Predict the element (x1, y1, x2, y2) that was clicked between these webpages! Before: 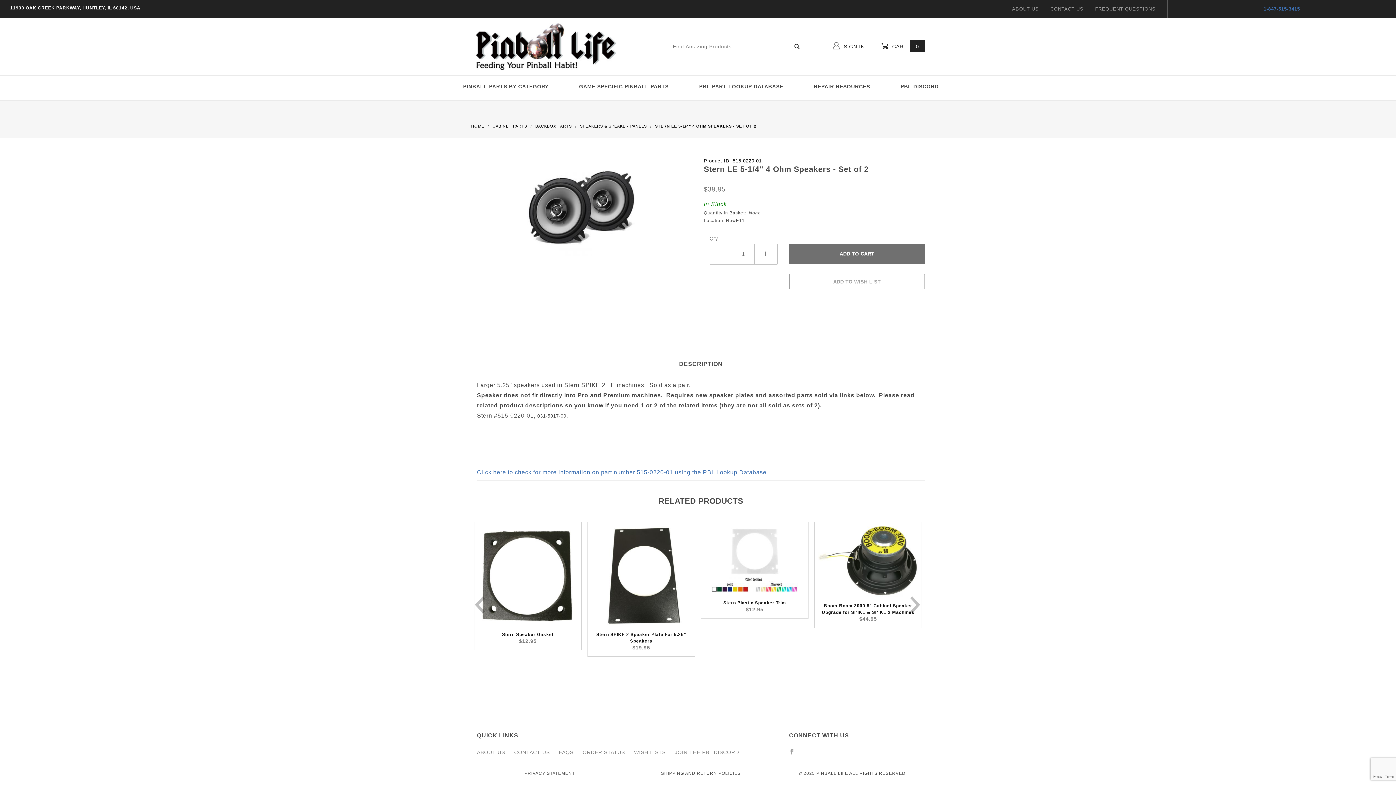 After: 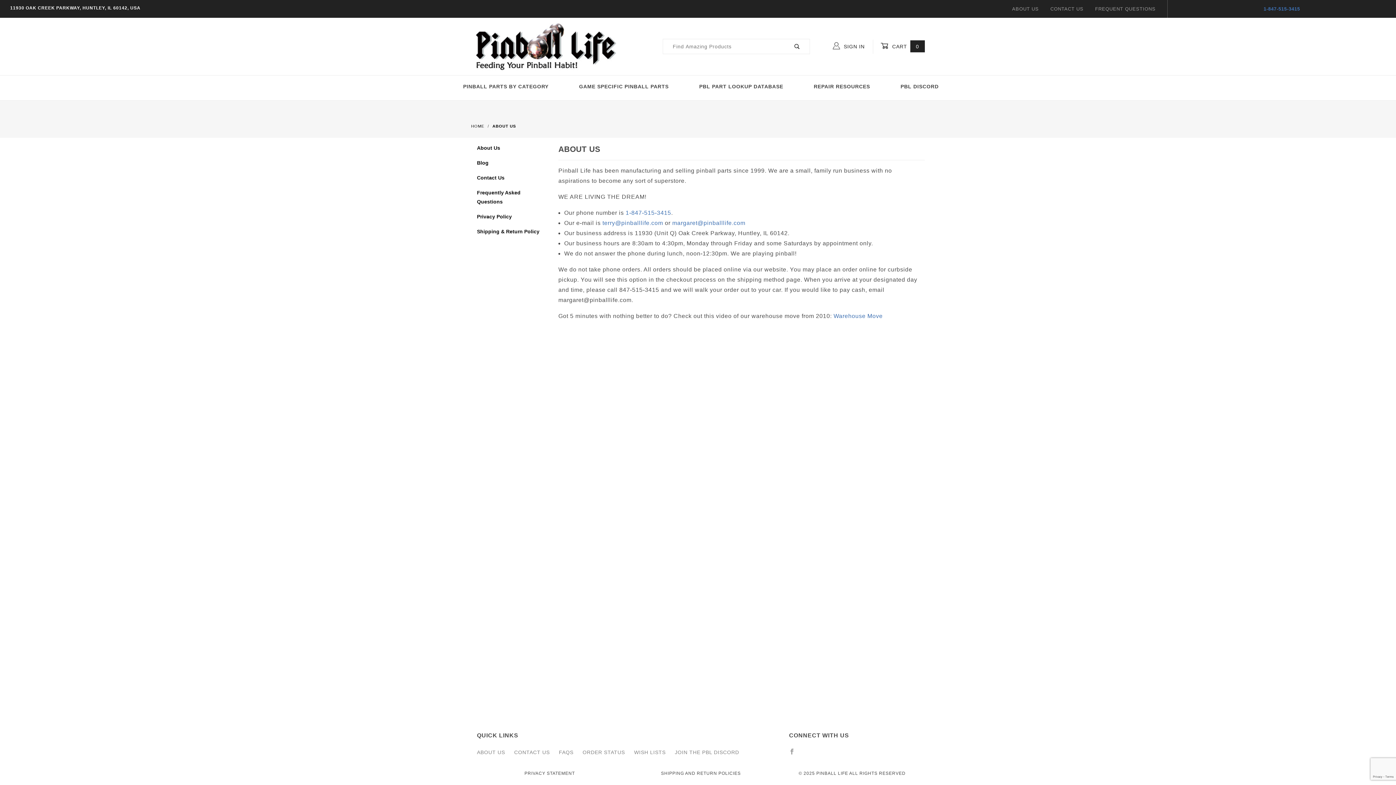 Action: label: ABOUT US bbox: (1012, 4, 1039, 13)